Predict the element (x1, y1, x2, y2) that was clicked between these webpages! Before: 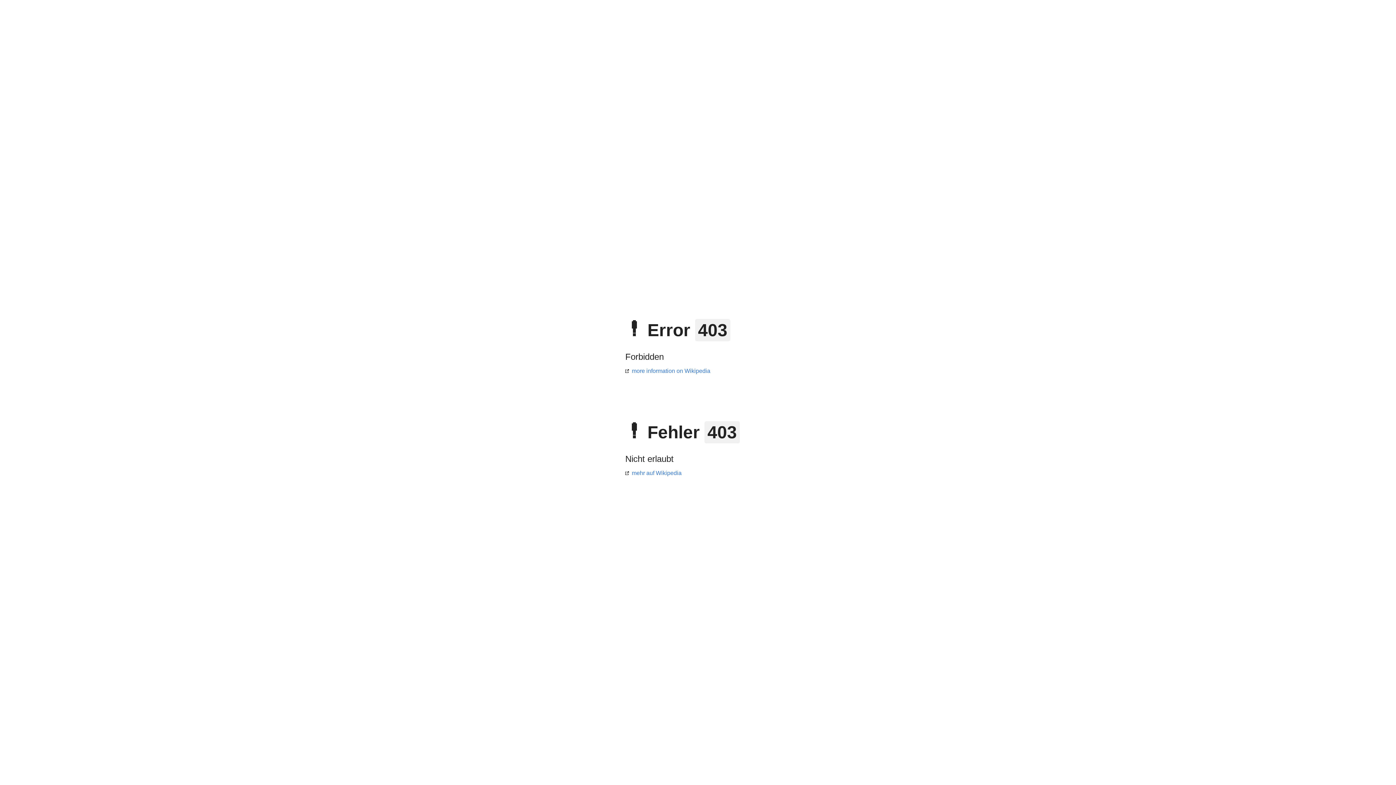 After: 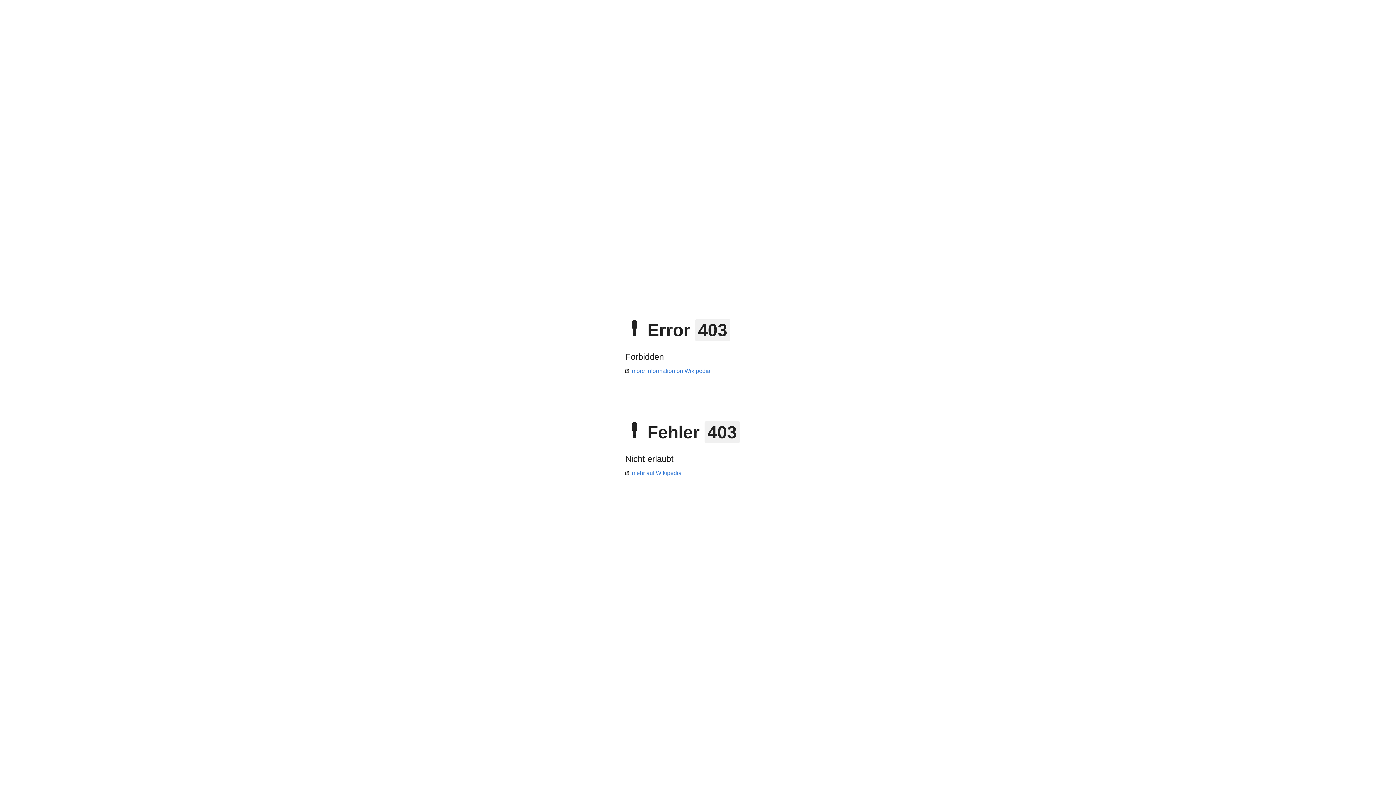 Action: bbox: (625, 470, 681, 476) label: mehr auf Wikipedia